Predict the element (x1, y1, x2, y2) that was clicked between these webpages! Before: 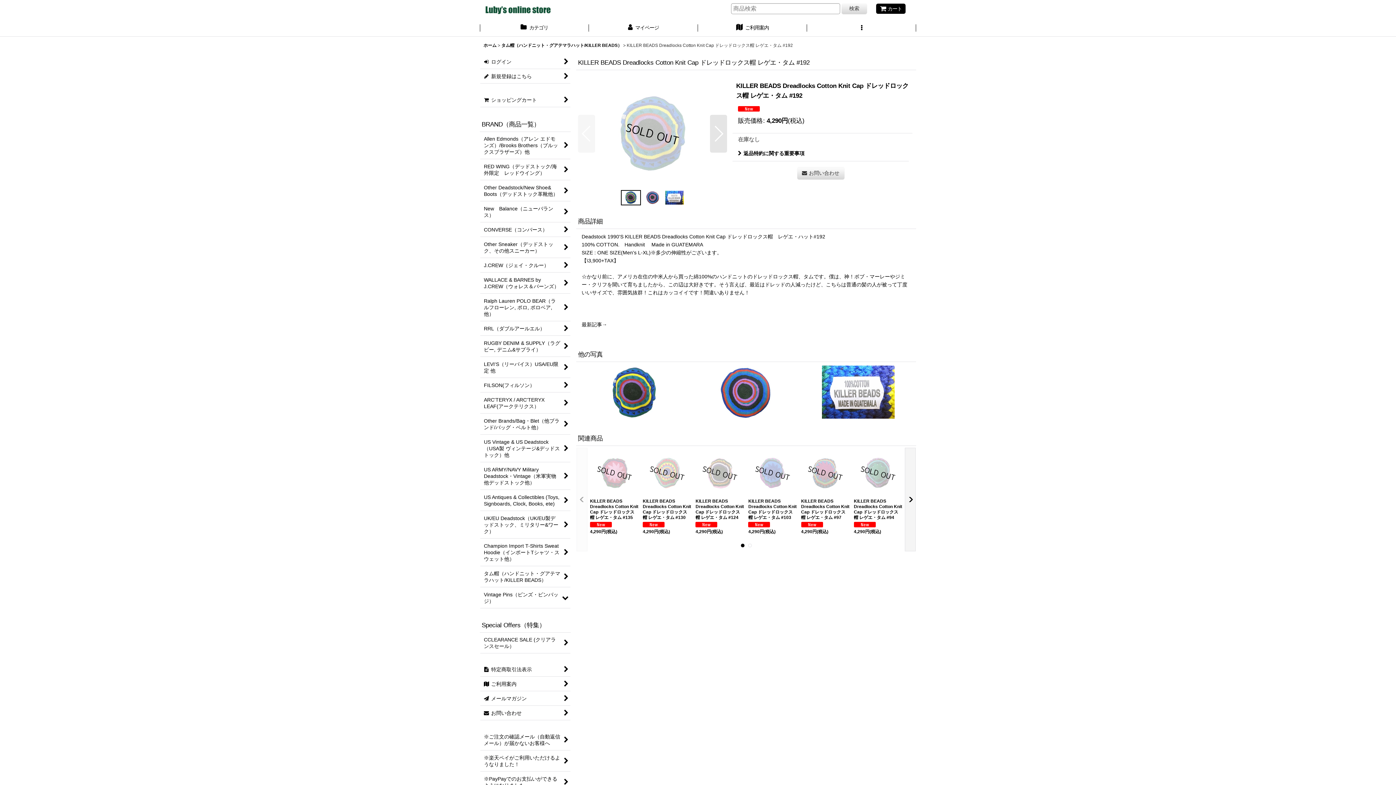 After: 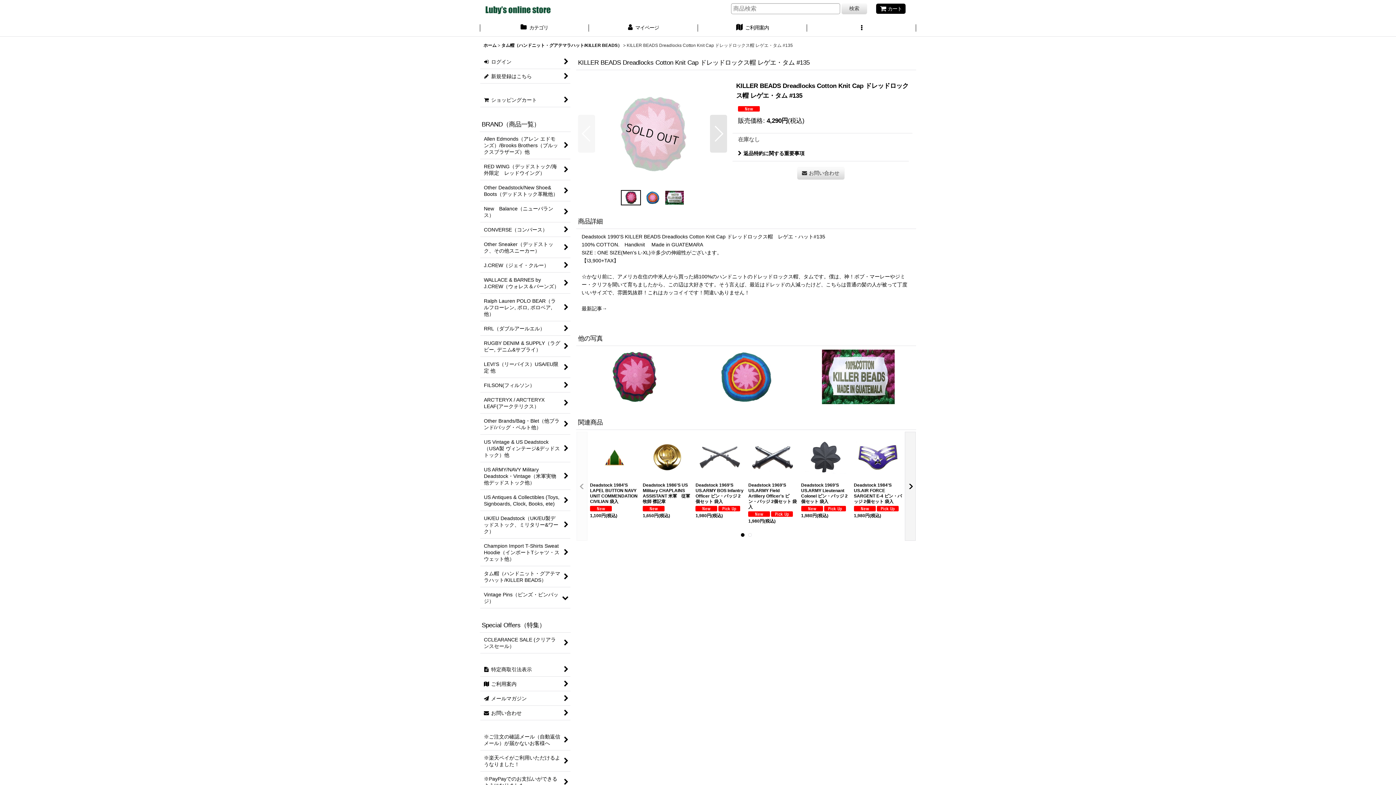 Action: label: KILLER BEADS Dreadlocks Cotton Knit Cap ドレッドロックス帽 レゲエ・タム #135

4,290円(税込) bbox: (588, 447, 640, 539)